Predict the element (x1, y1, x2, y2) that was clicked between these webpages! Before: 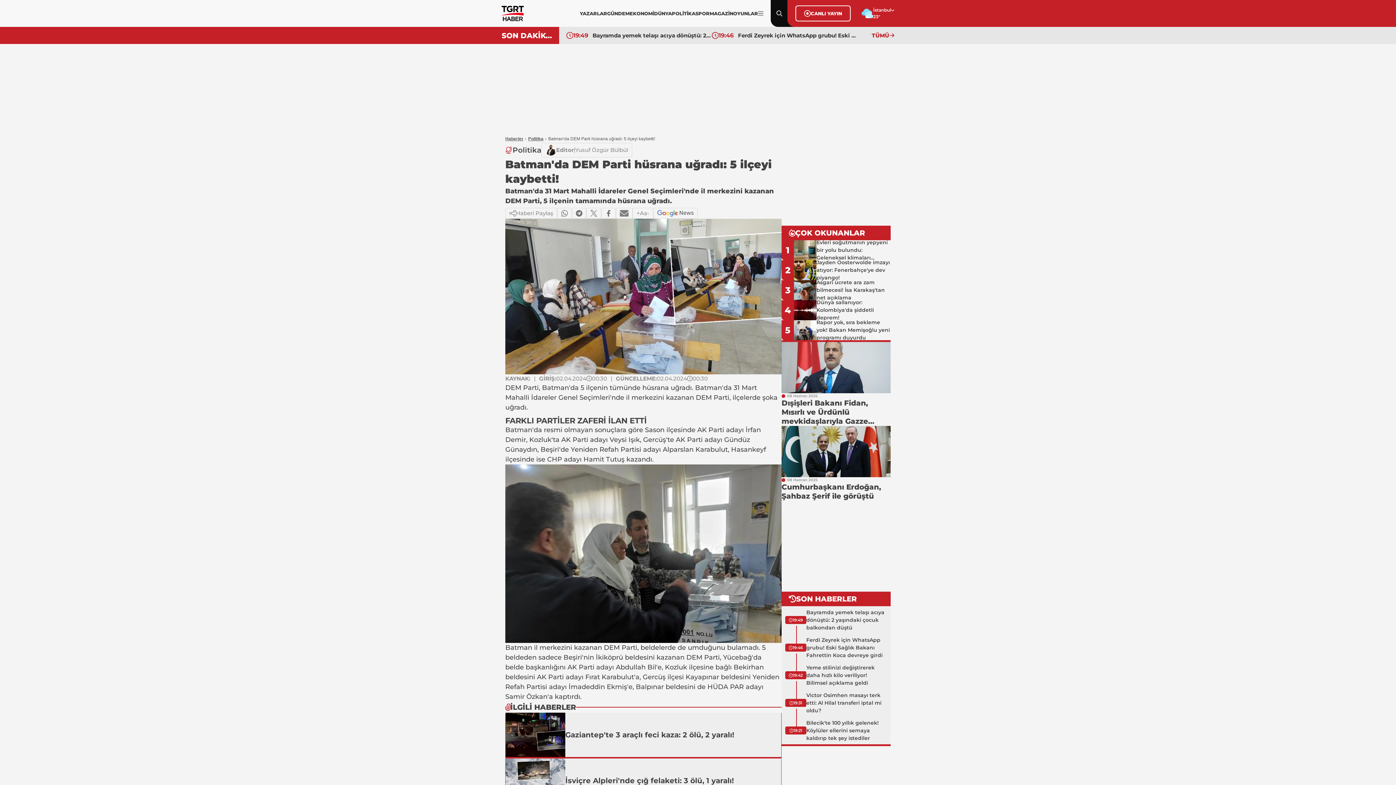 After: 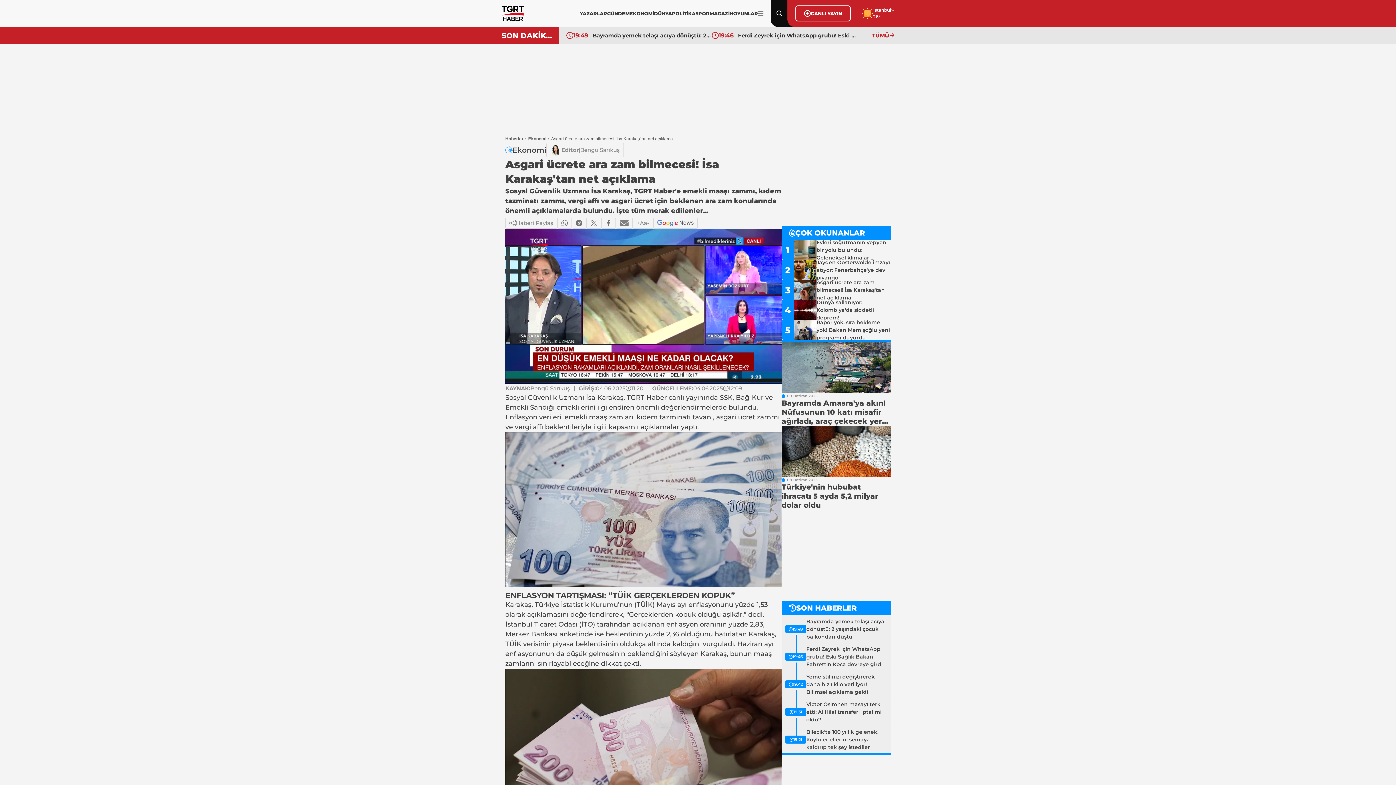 Action: bbox: (781, 280, 890, 300) label: 3
Asgari ücrete ara zam bilmecesi! İsa Karakaş'tan net açıklama